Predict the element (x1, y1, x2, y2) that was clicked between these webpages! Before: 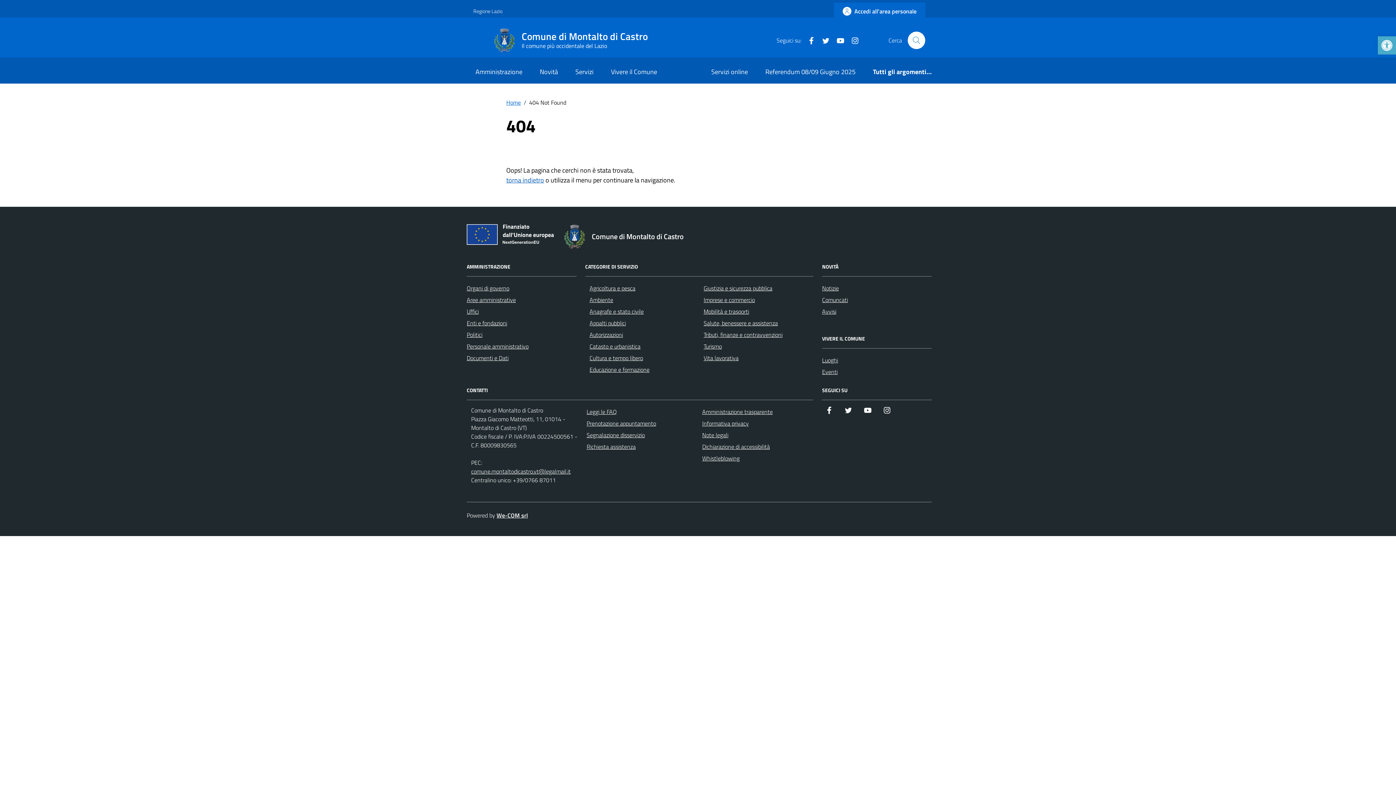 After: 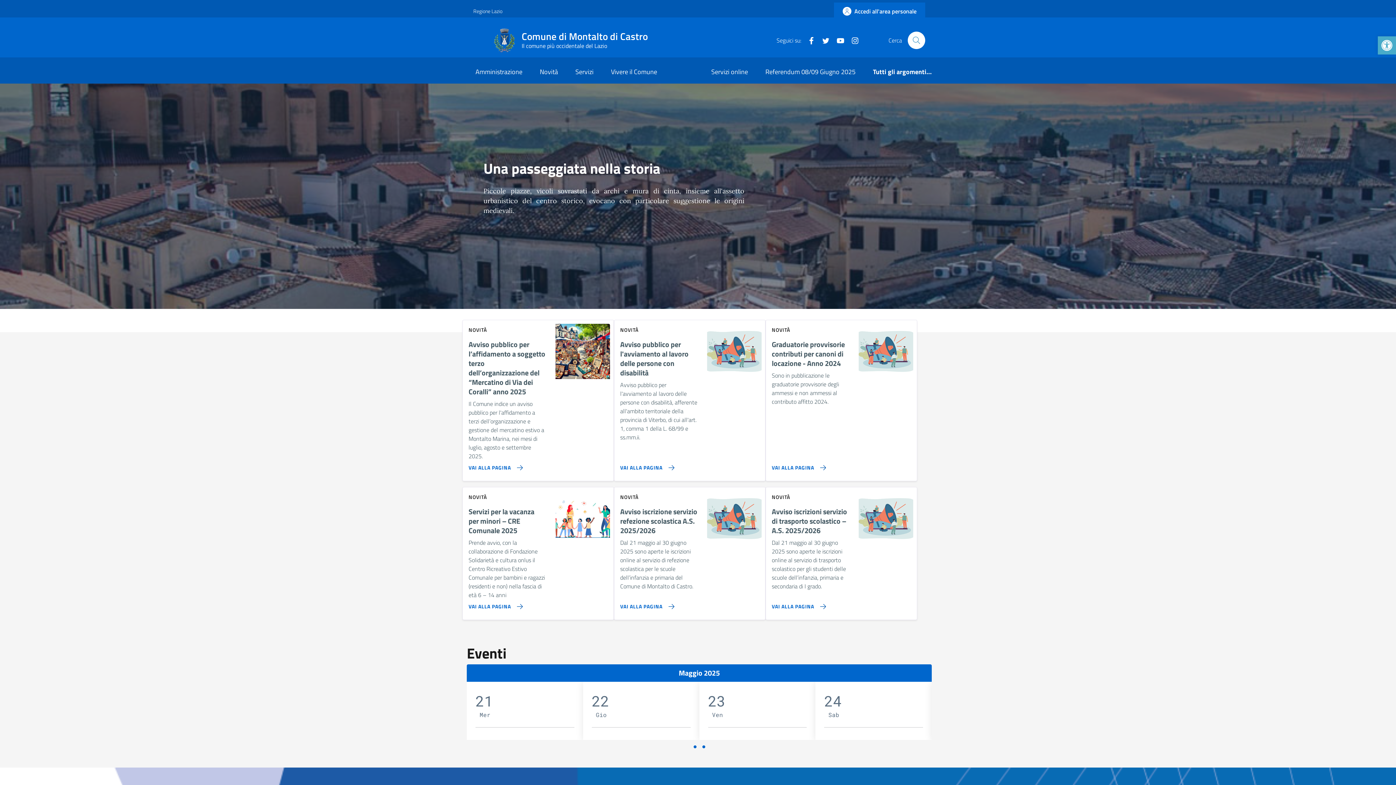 Action: label: Comune di Montalto di Castro bbox: (559, 222, 692, 251)